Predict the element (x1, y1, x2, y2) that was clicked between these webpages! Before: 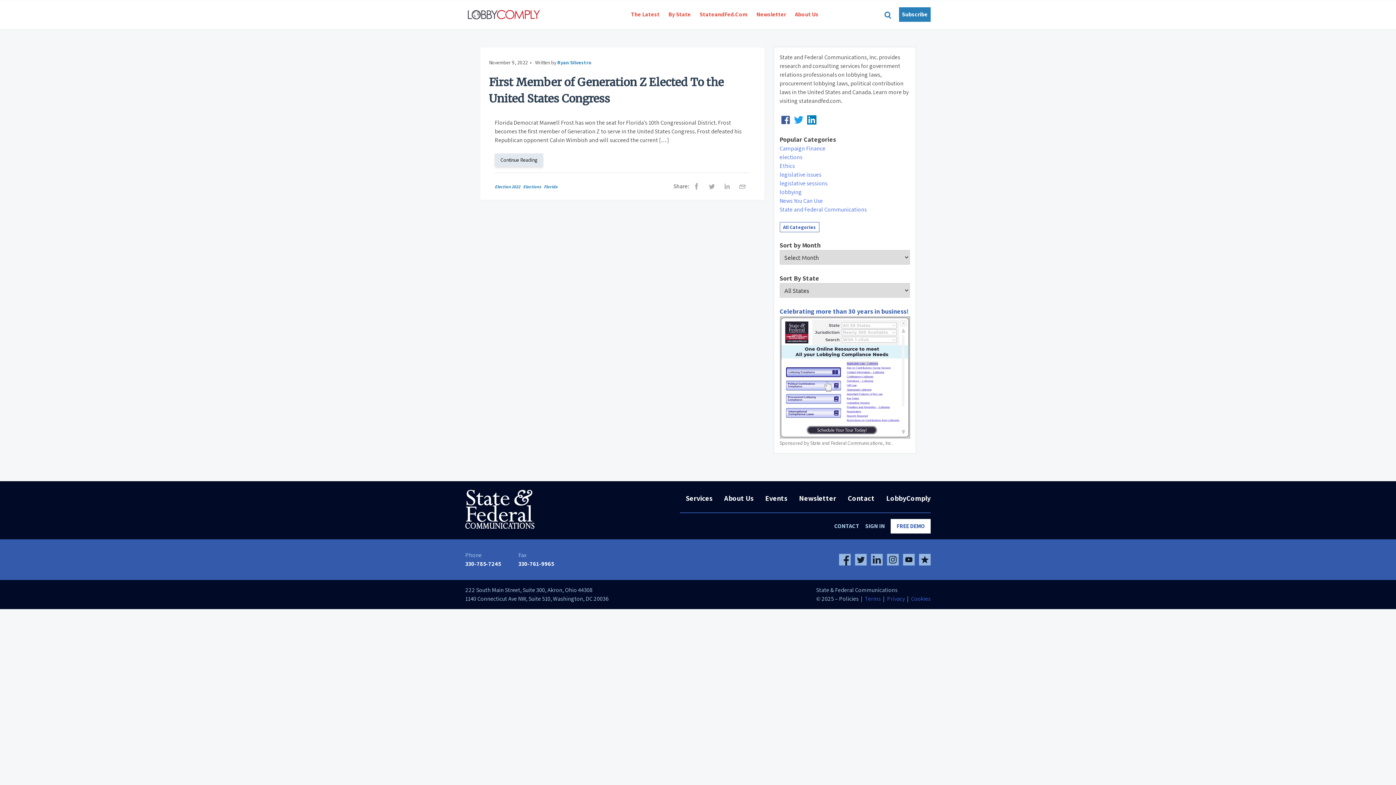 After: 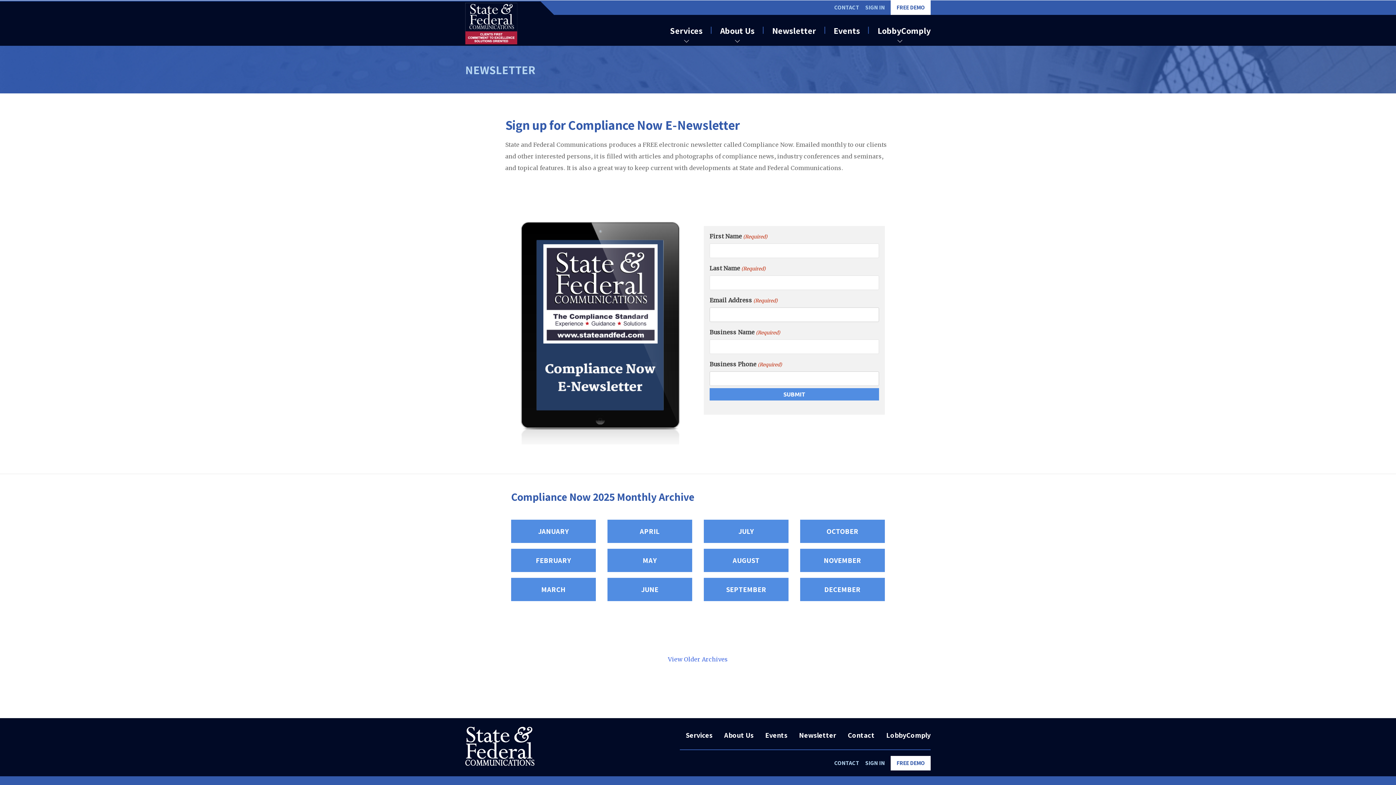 Action: bbox: (899, 7, 930, 21) label: Subscribe